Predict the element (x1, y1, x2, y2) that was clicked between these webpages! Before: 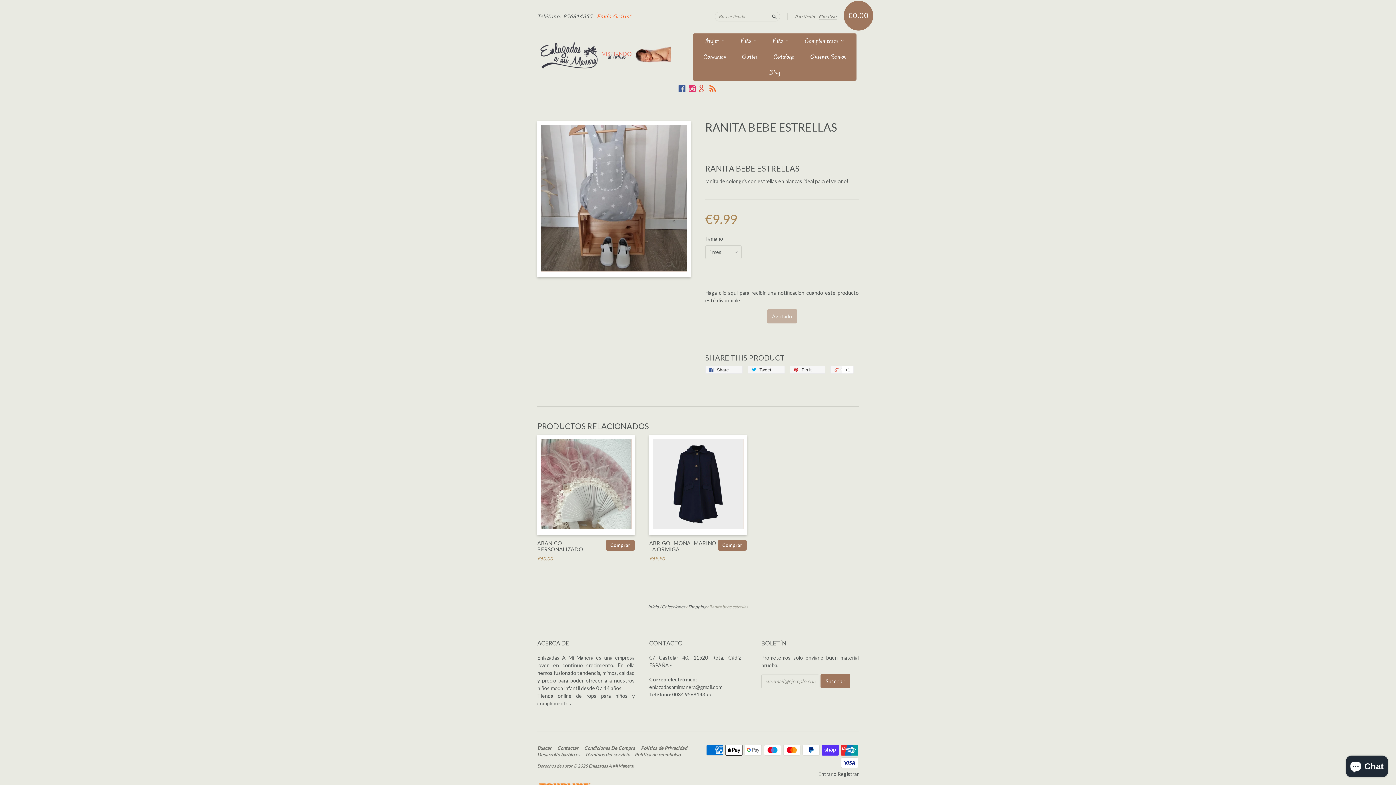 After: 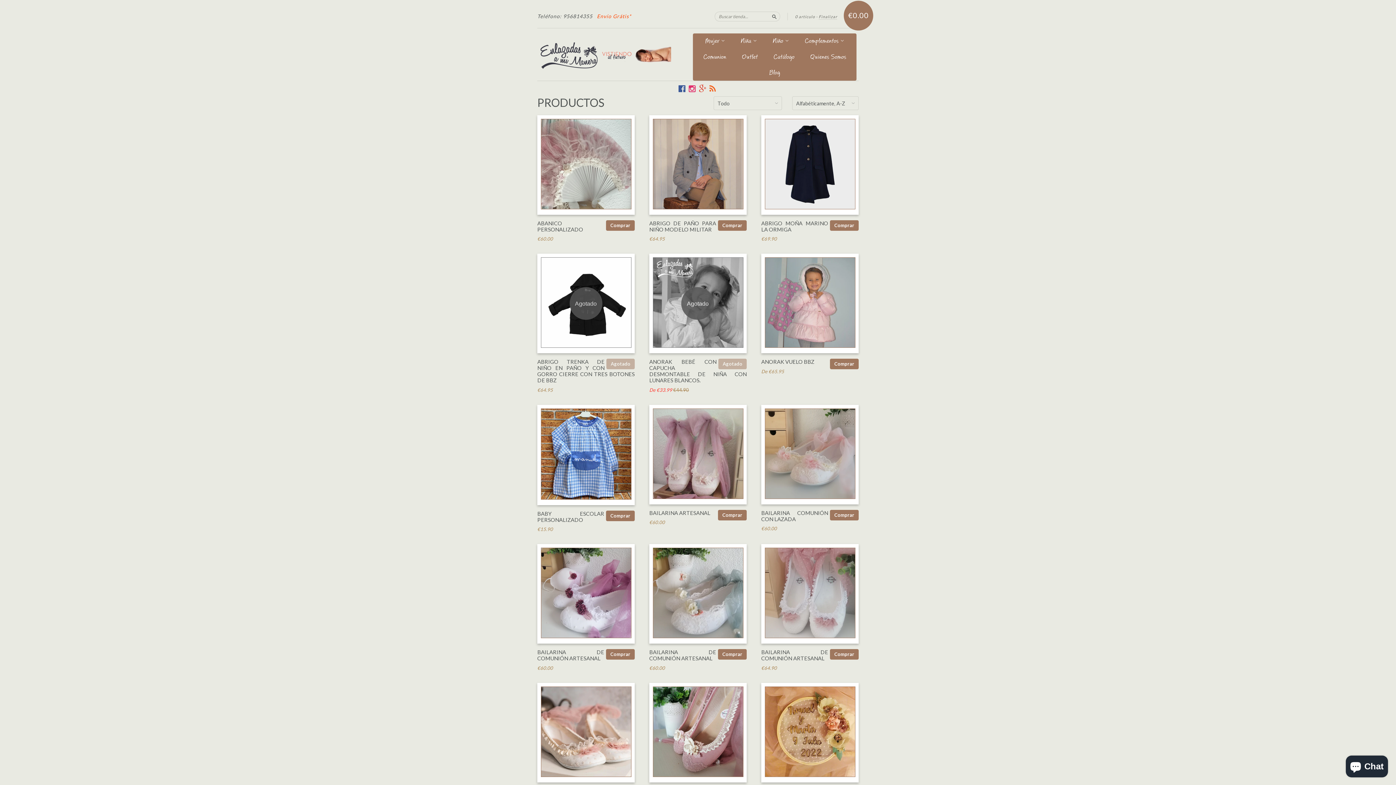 Action: bbox: (773, 53, 794, 61) label: Catálogo